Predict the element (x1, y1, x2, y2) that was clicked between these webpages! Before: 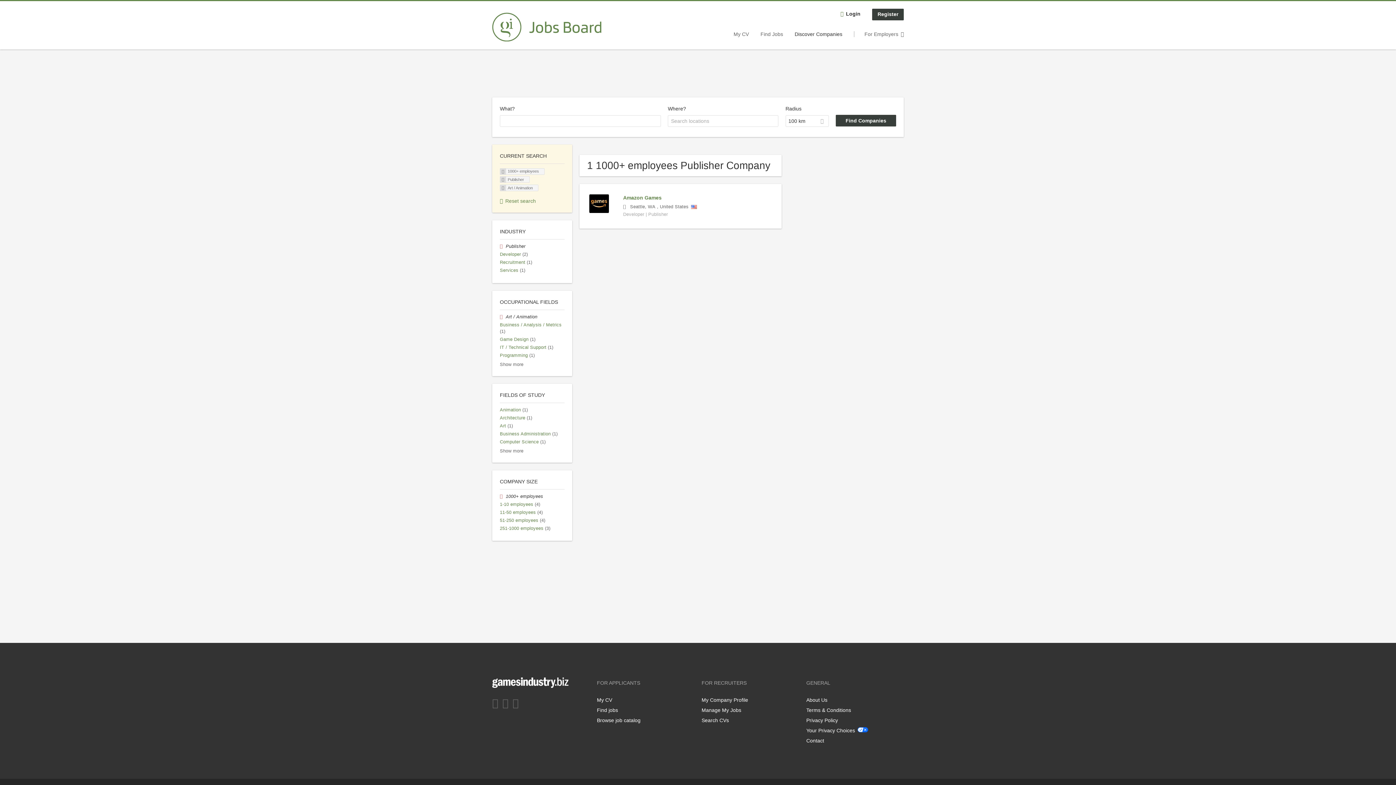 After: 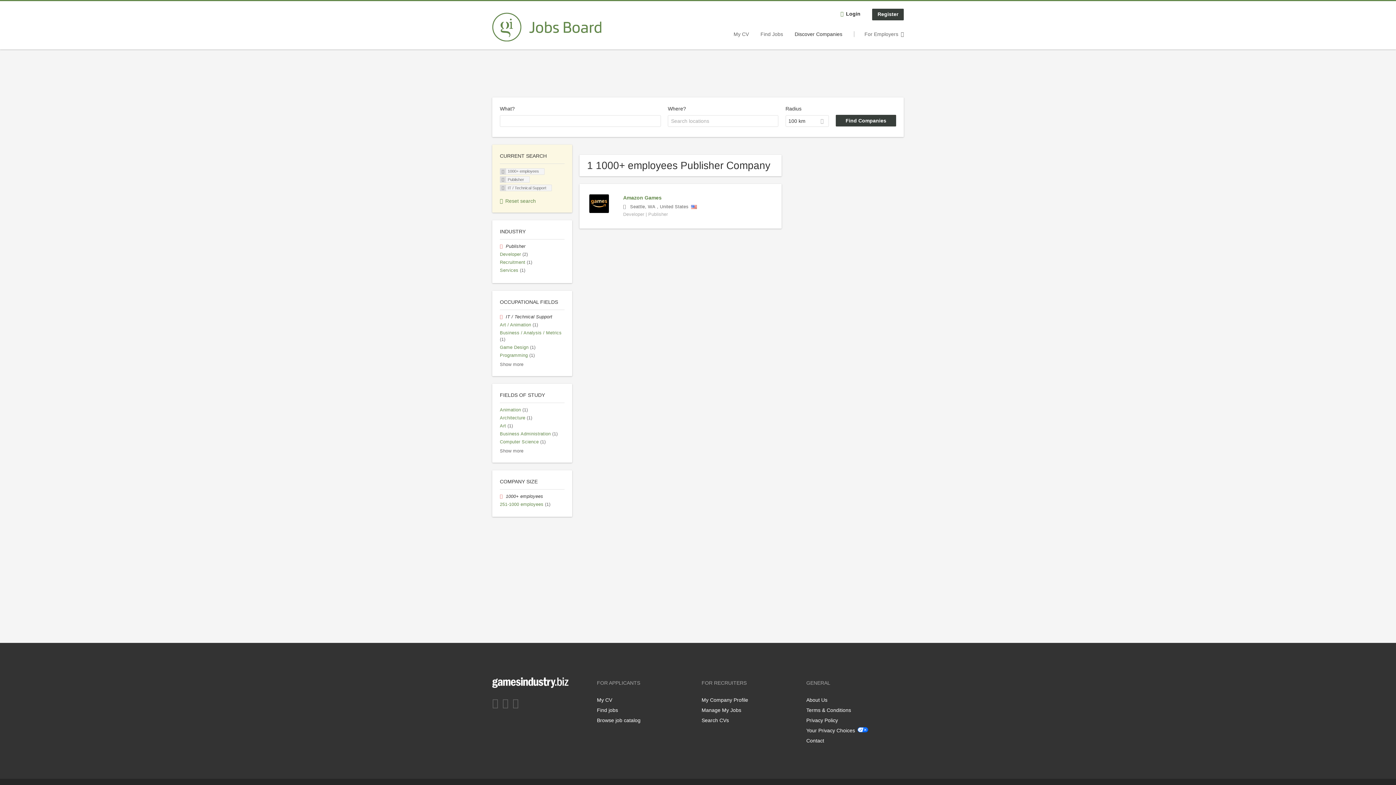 Action: label: IT / Technical Support (1) bbox: (500, 345, 553, 350)